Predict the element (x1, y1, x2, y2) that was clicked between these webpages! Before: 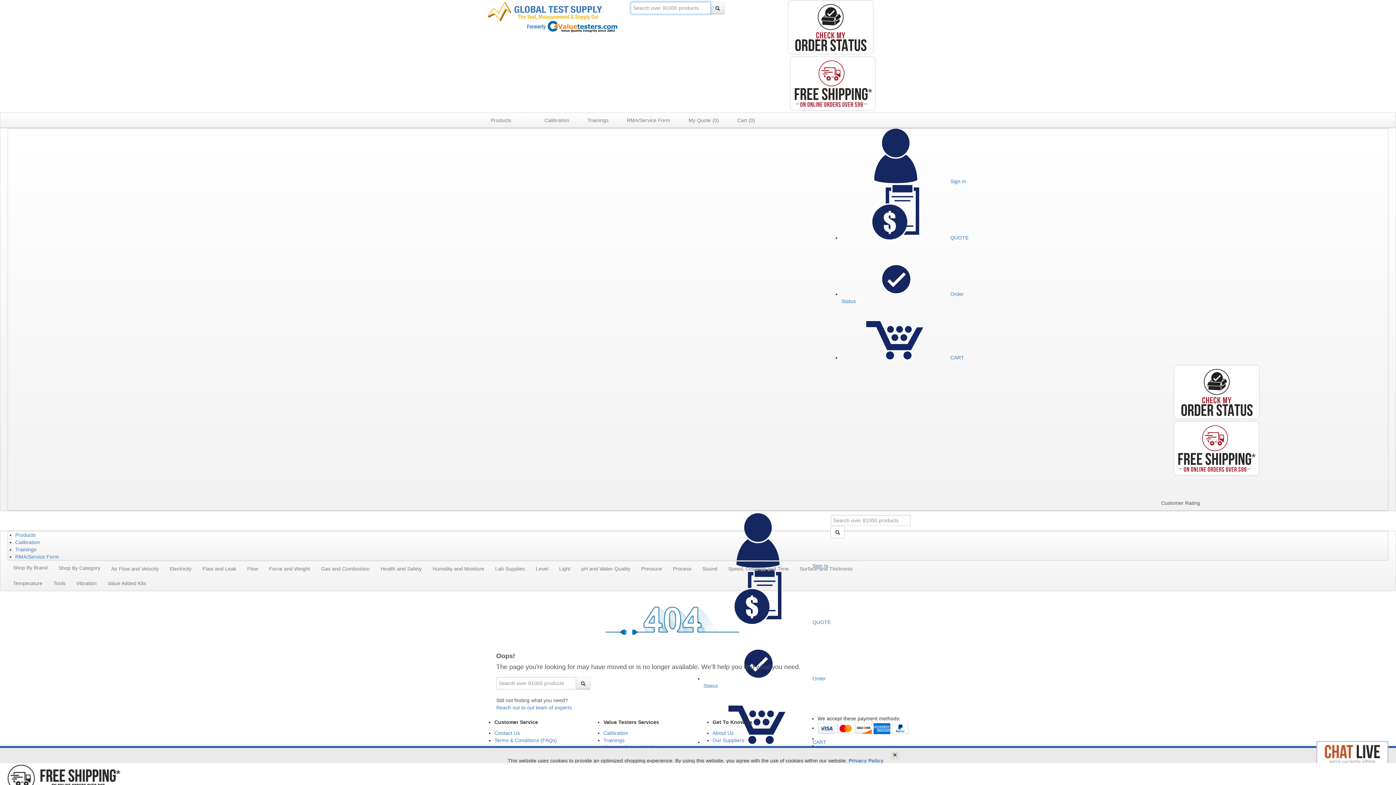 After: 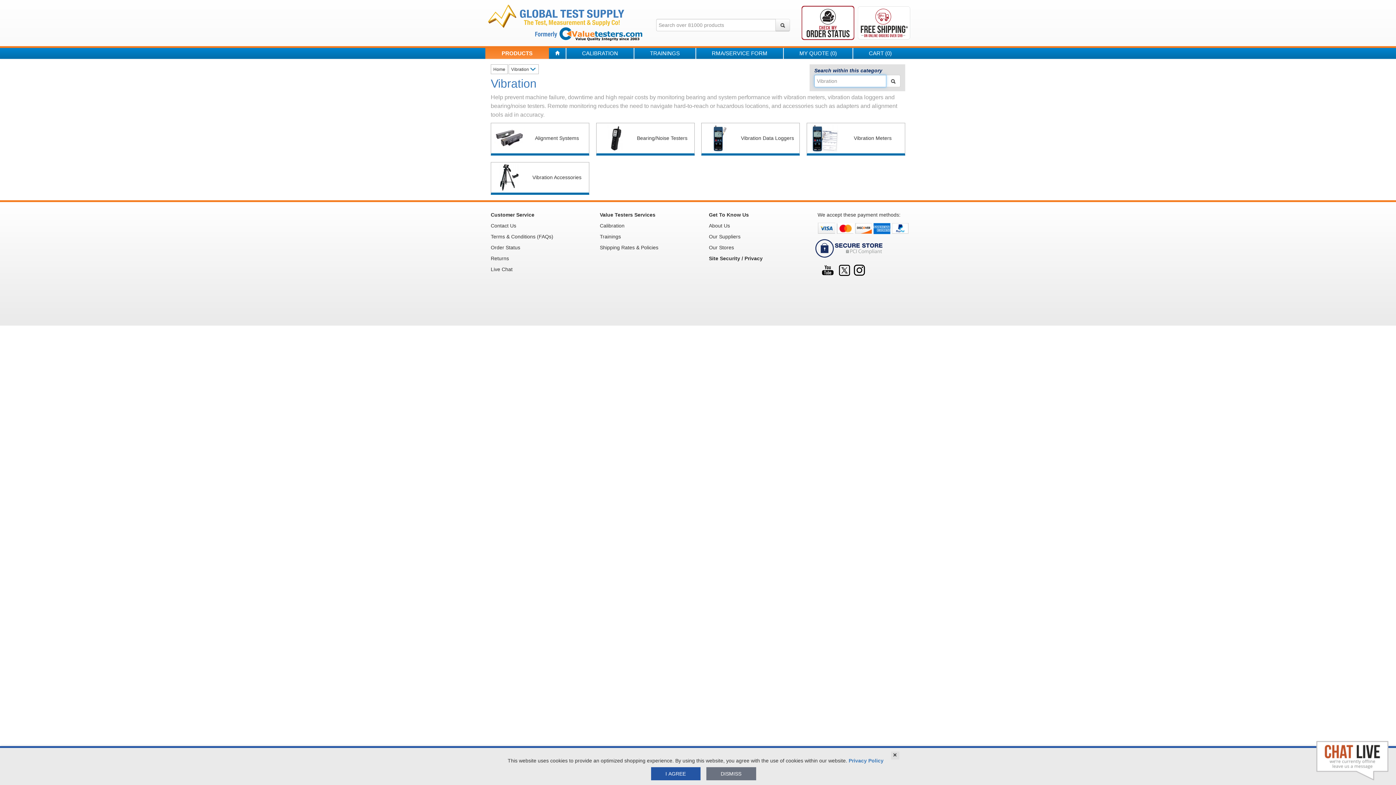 Action: bbox: (70, 576, 102, 590) label: Vibration